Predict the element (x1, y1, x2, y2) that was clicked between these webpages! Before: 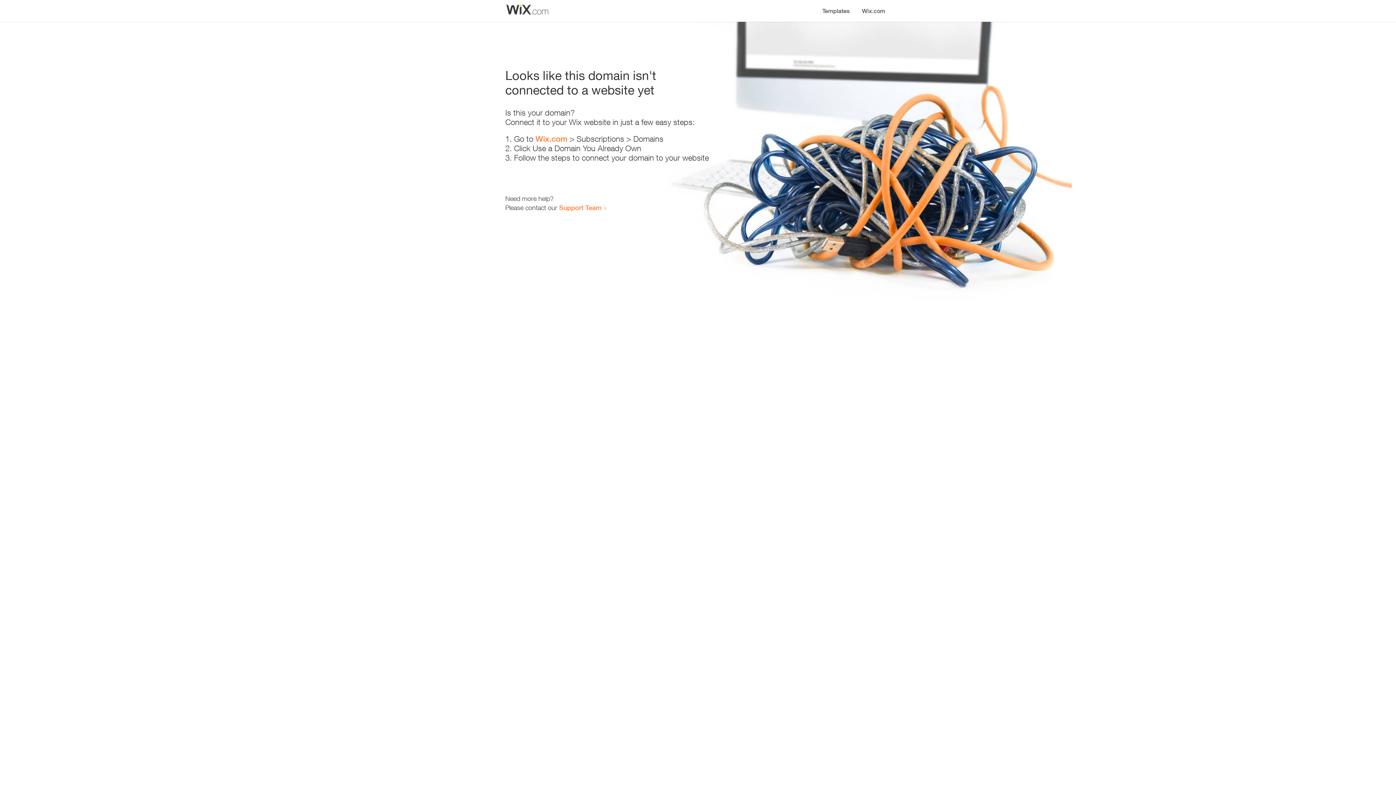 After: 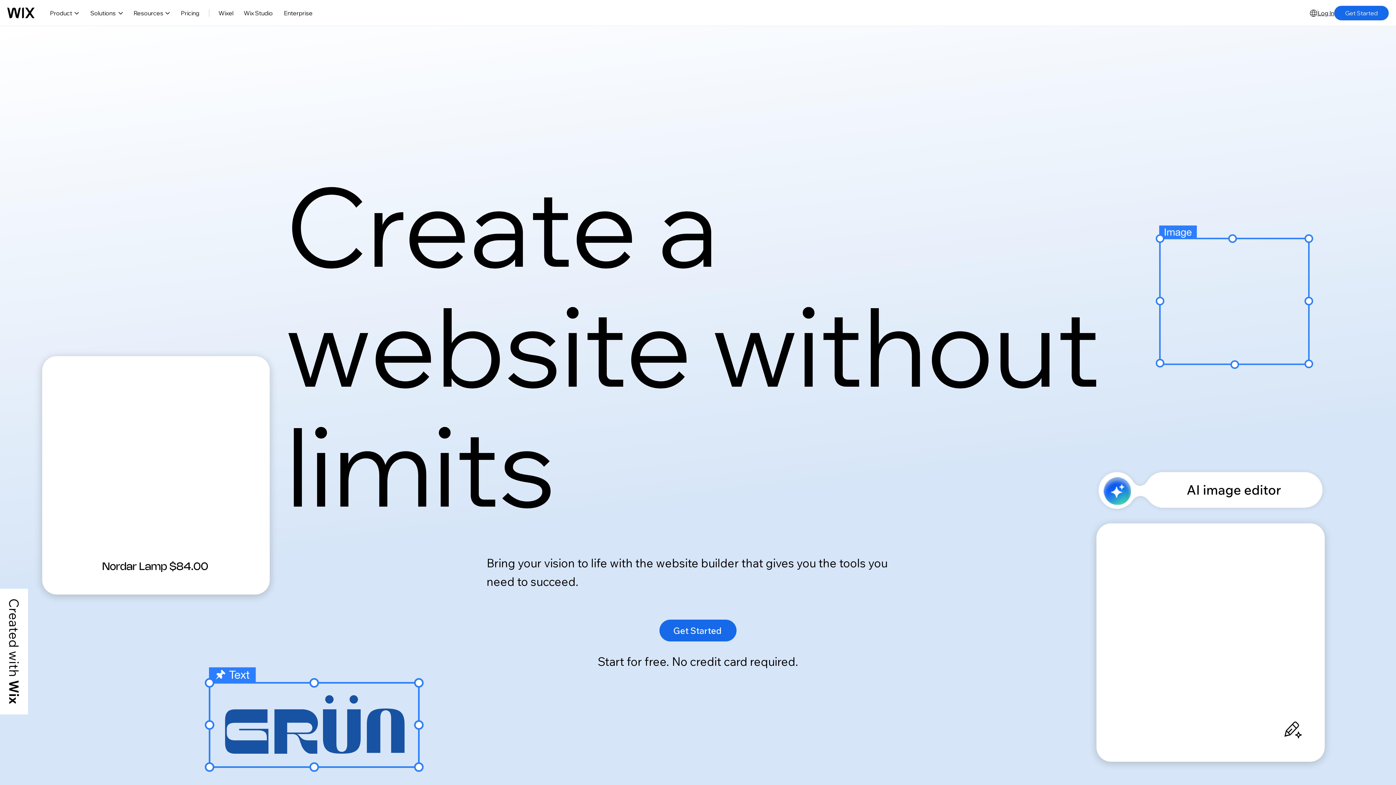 Action: label: Wix.com bbox: (856, 0, 890, 14)